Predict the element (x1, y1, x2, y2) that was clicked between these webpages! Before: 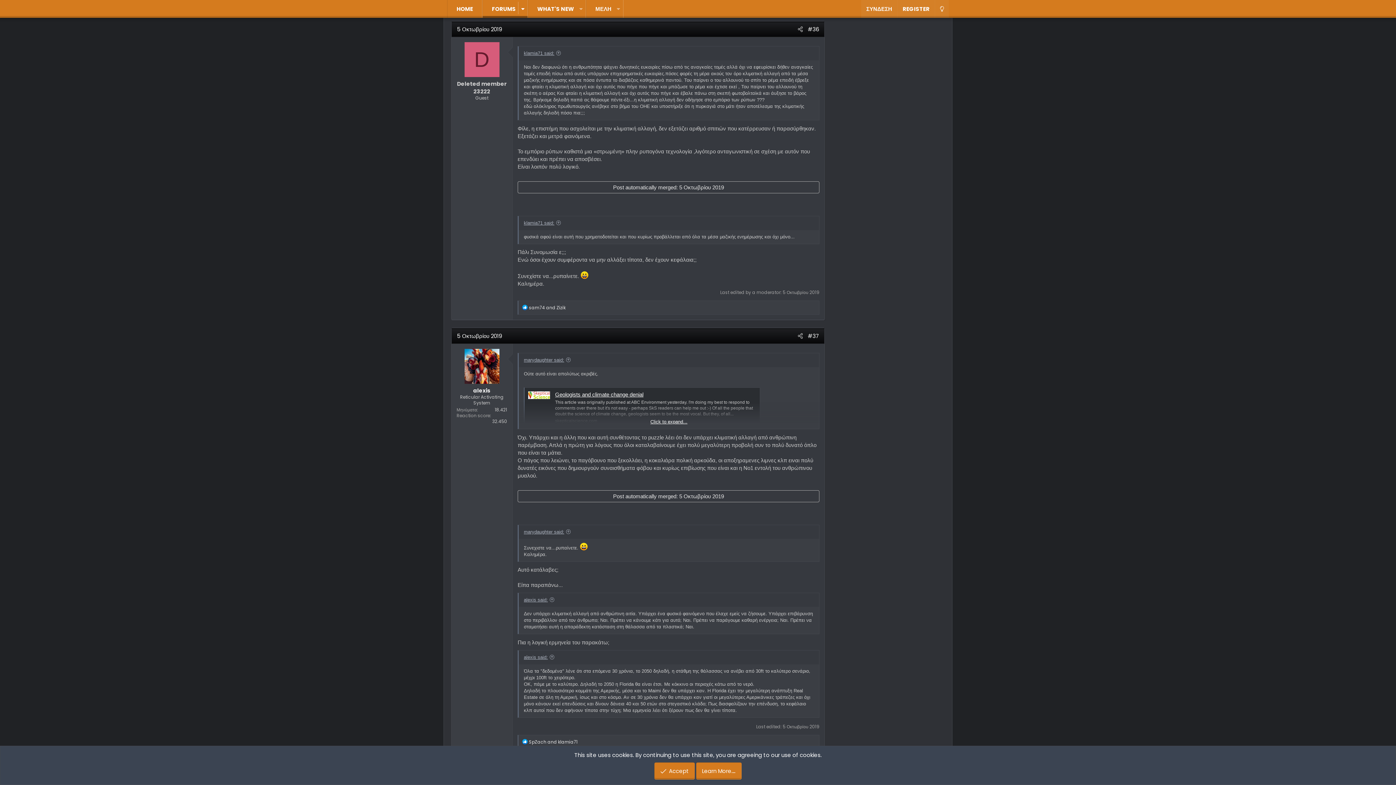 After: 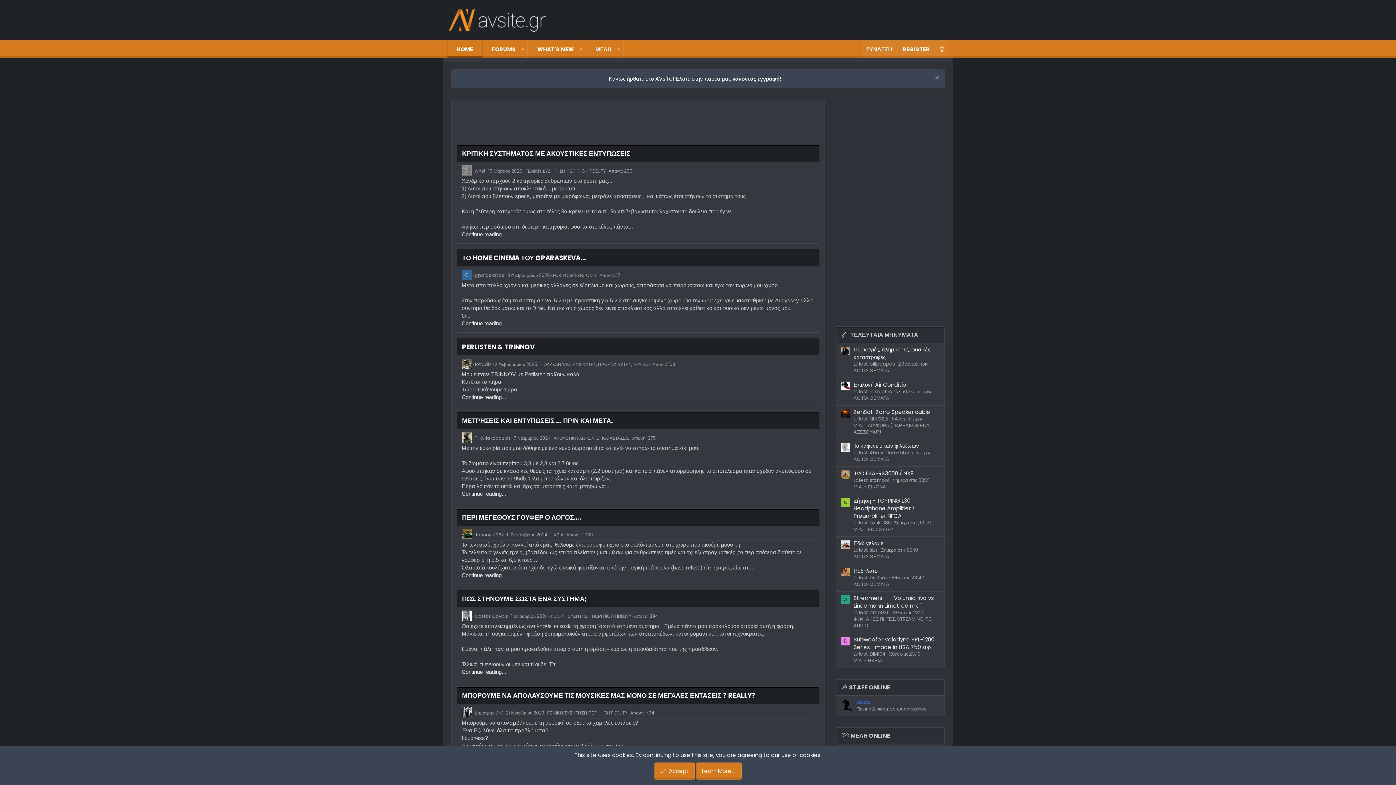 Action: label: HOME bbox: (447, 0, 482, 17)